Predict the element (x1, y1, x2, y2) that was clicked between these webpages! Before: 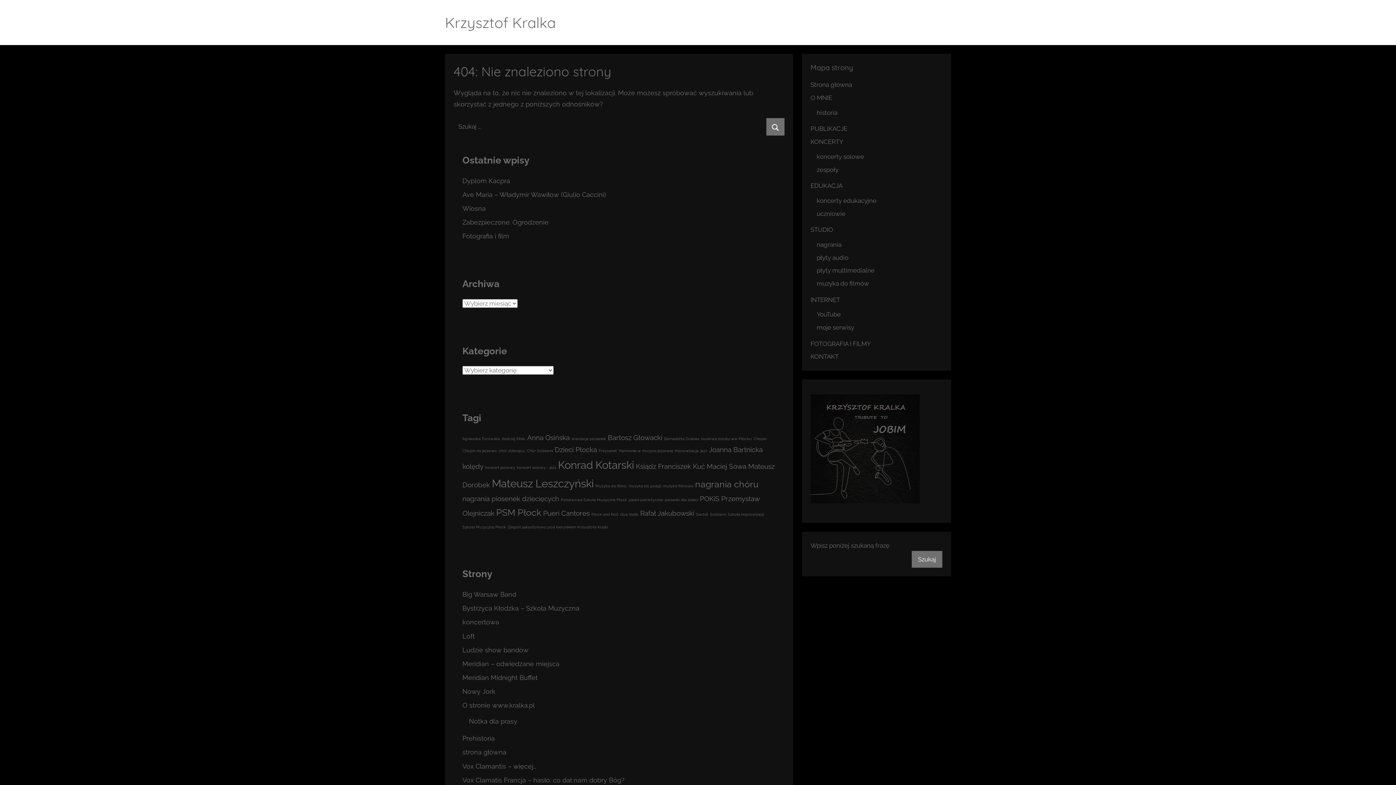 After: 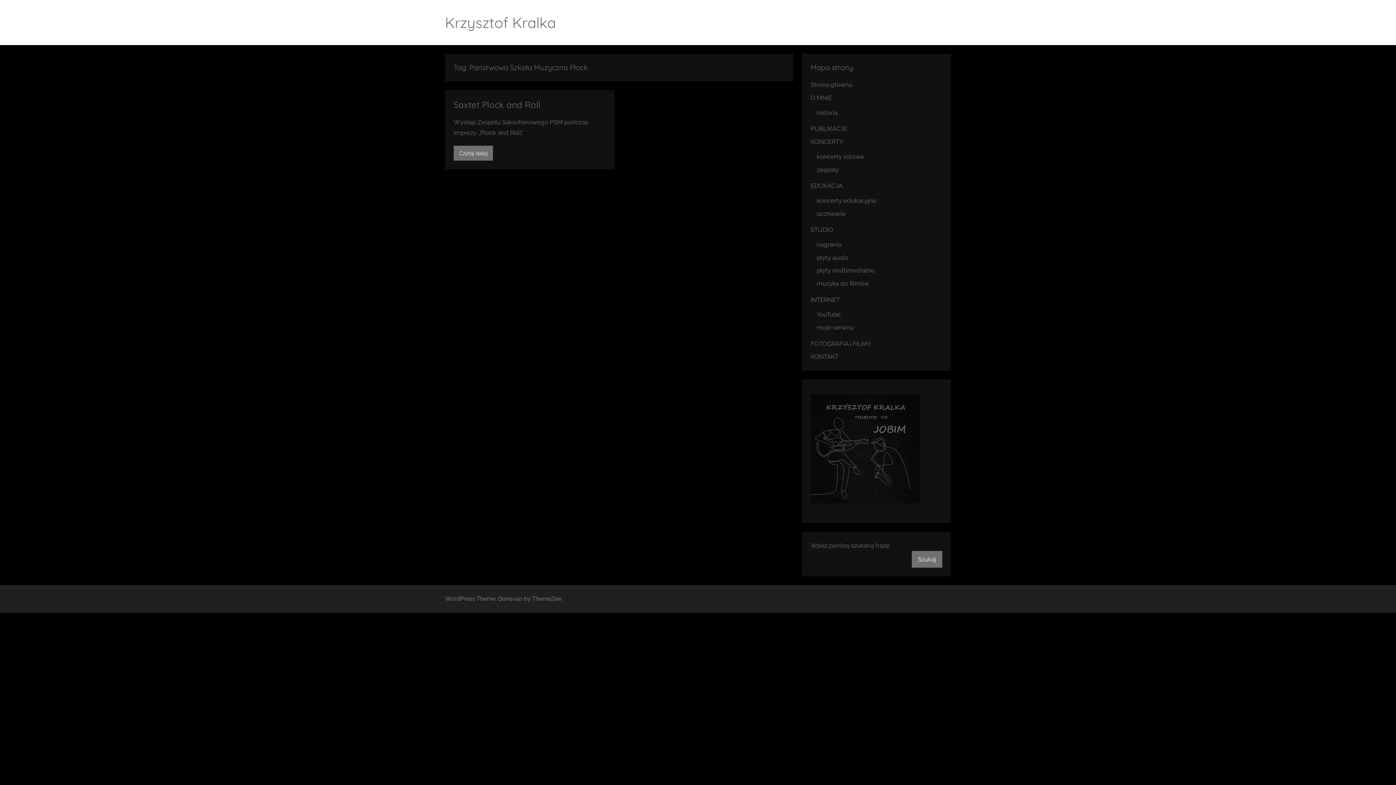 Action: label: Państwowa Szkoła Muzyczna Płock (1 element) bbox: (561, 497, 627, 502)